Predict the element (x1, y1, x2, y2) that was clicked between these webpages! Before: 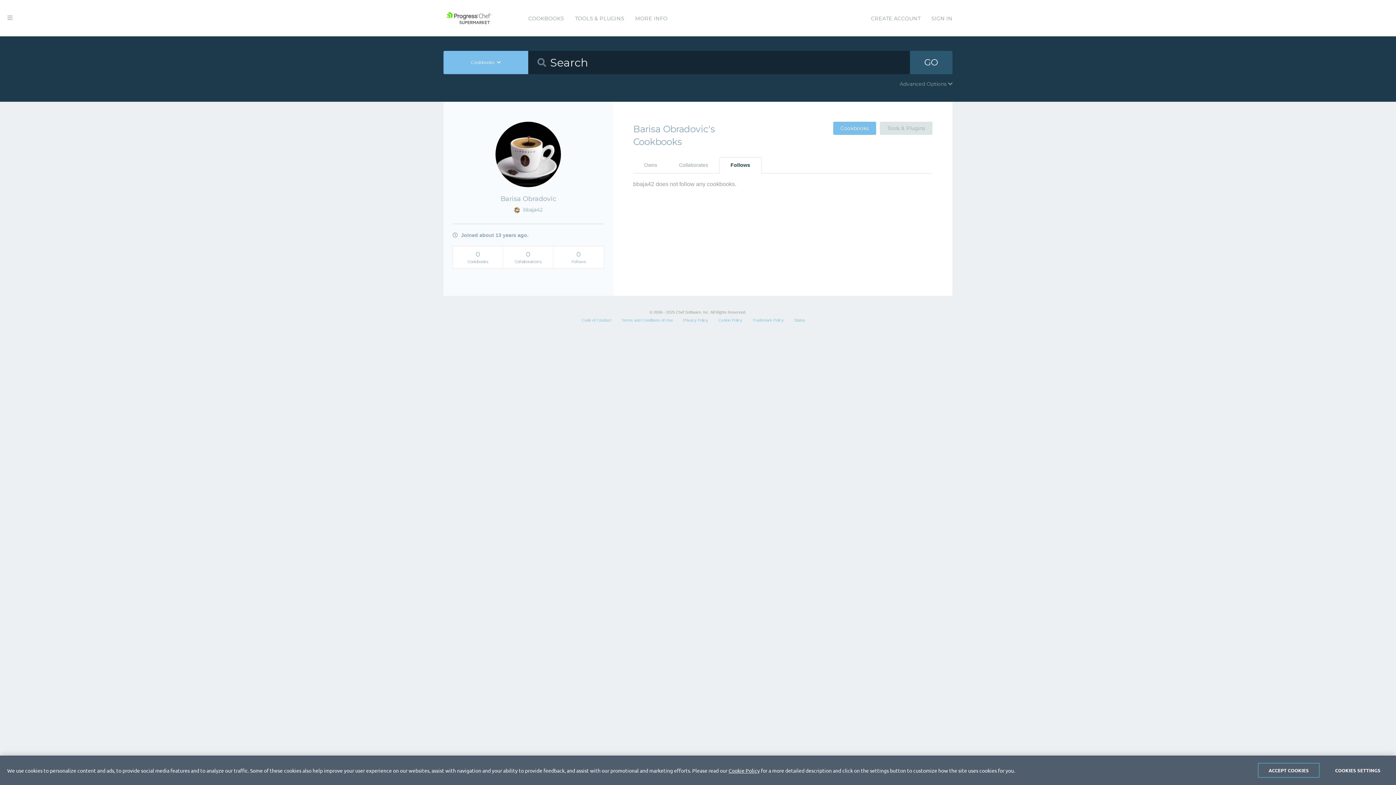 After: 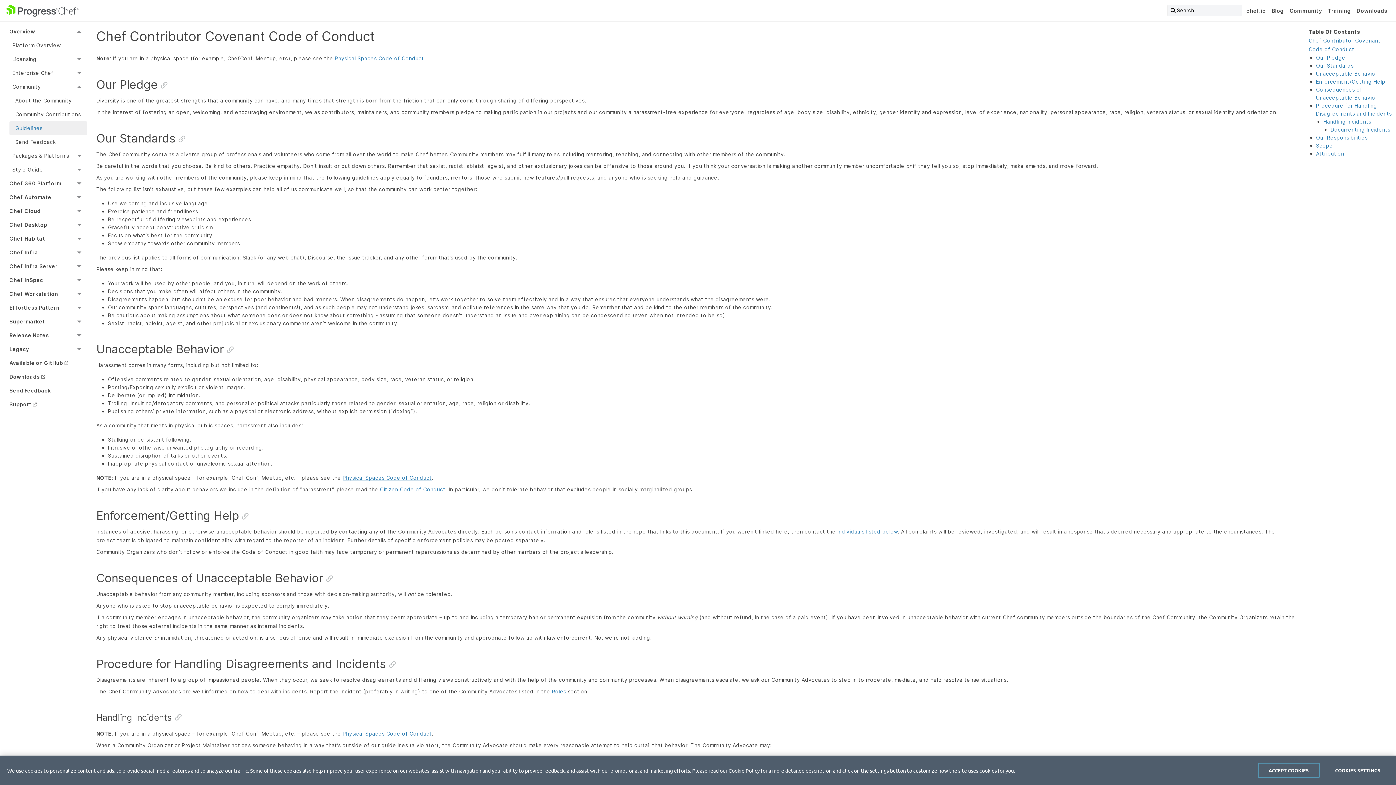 Action: bbox: (581, 318, 611, 322) label: Code of Conduct